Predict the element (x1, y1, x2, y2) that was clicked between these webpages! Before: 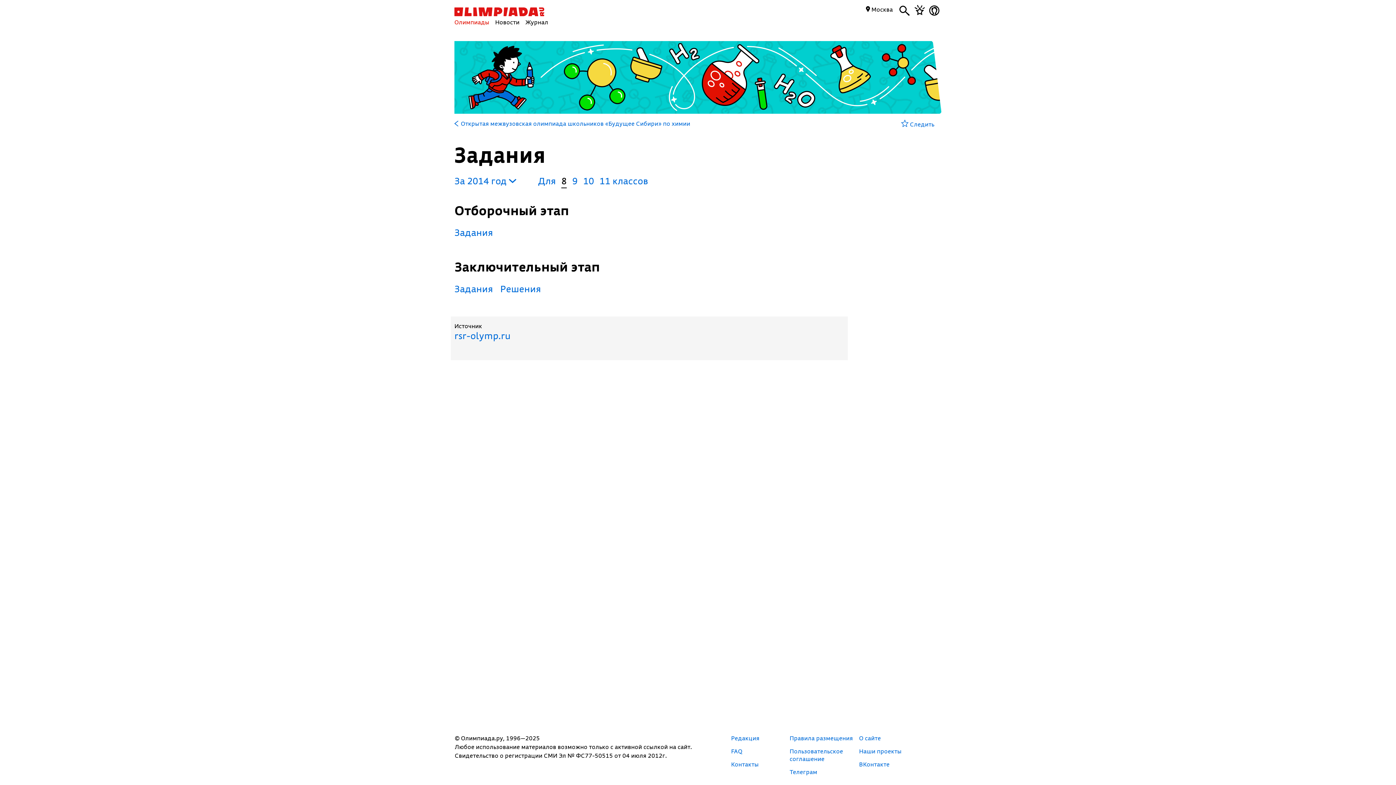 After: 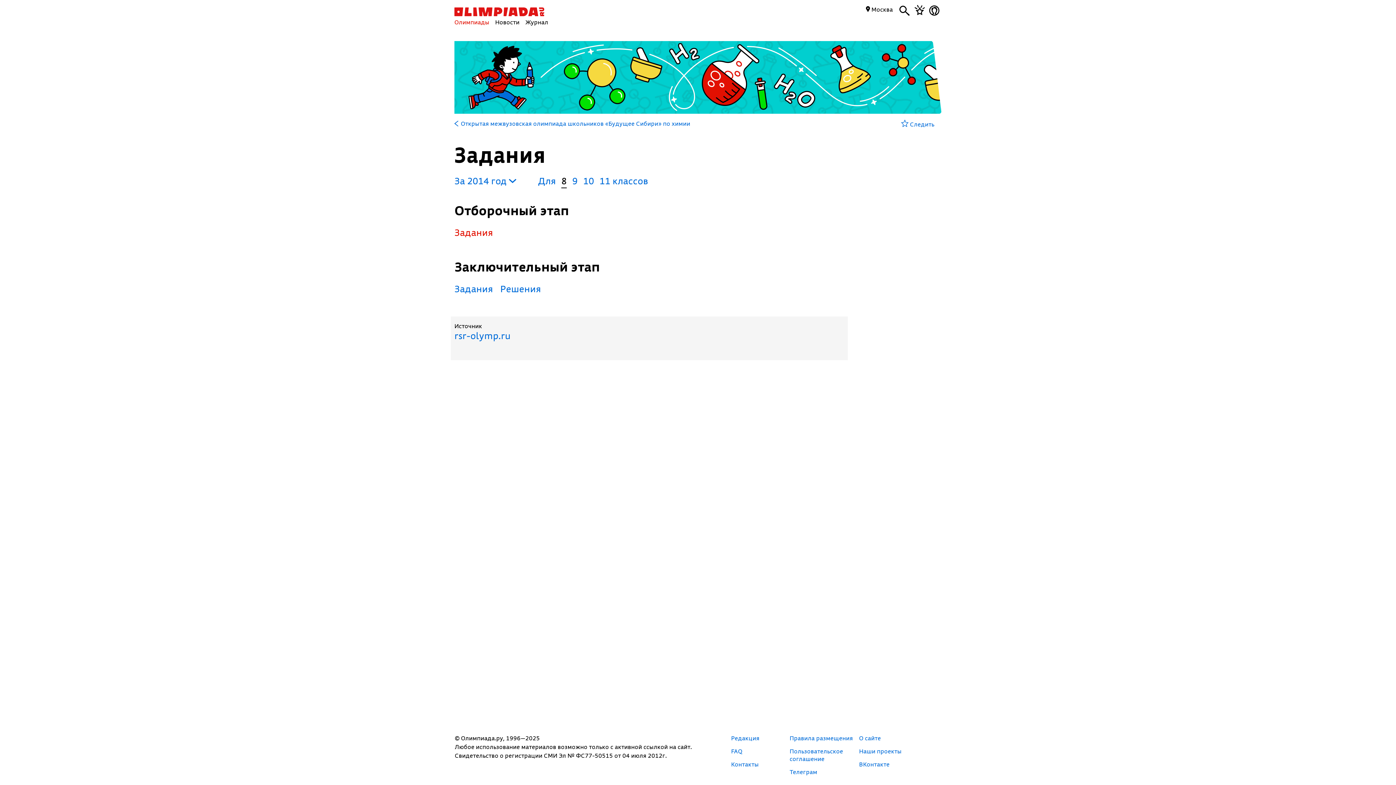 Action: label: Задания bbox: (454, 226, 493, 238)